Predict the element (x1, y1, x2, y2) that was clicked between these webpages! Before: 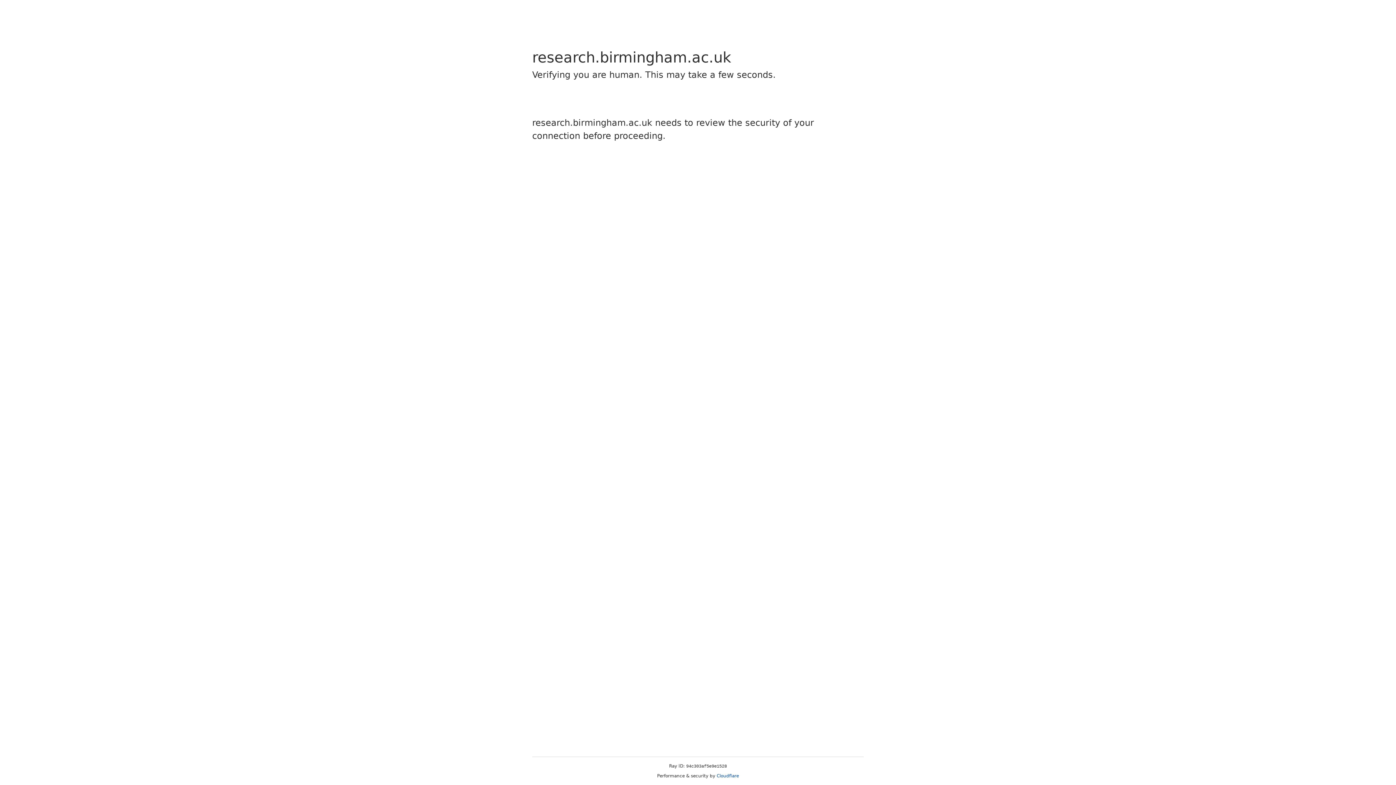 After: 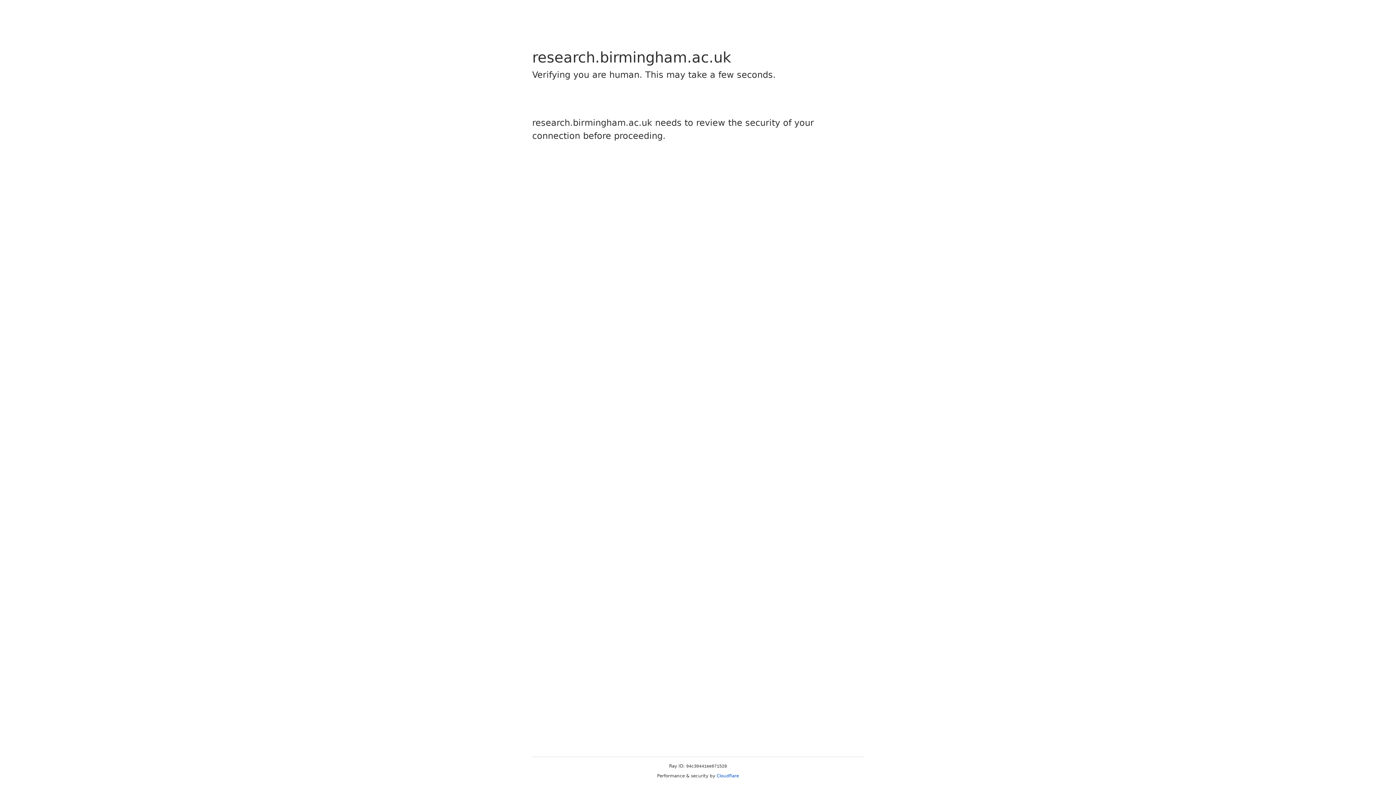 Action: label: Cloudflare bbox: (716, 773, 739, 778)